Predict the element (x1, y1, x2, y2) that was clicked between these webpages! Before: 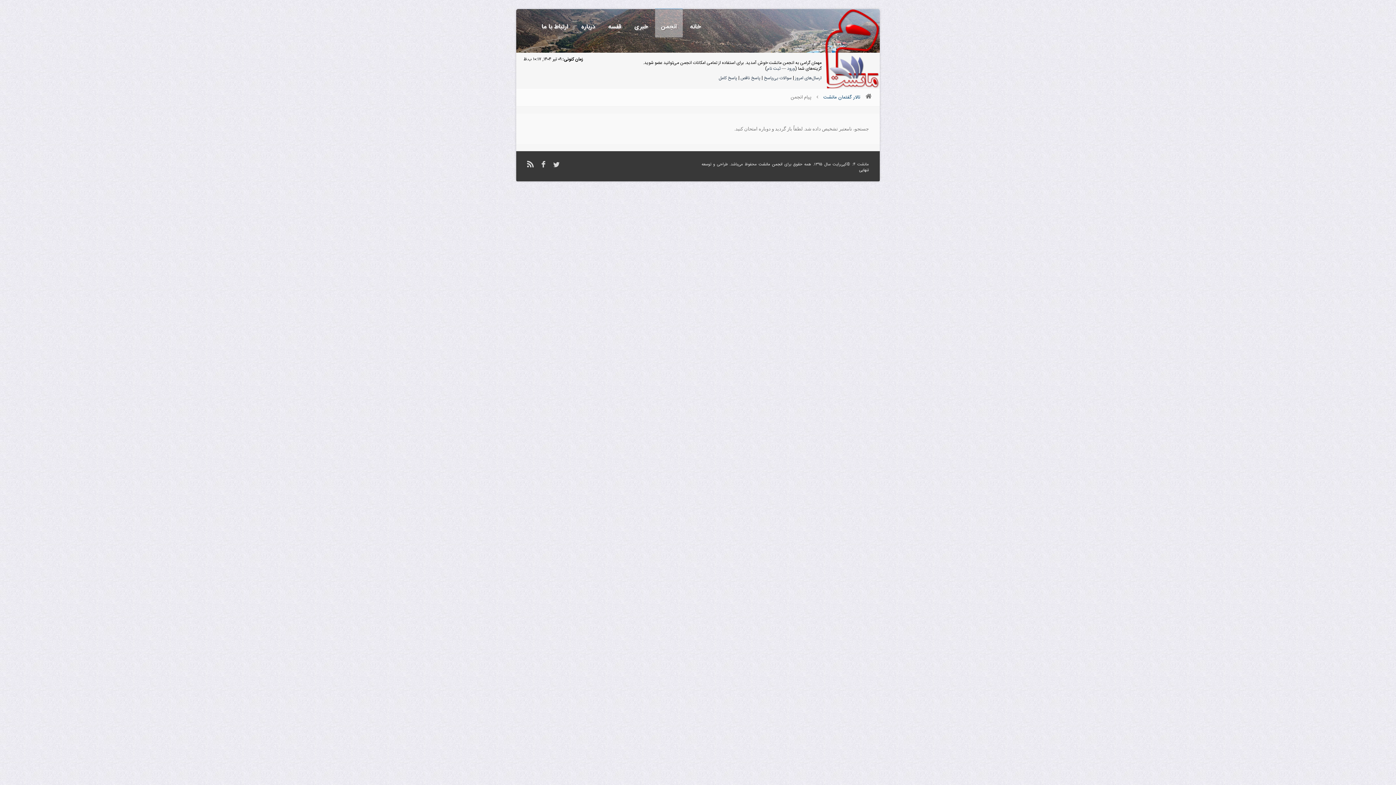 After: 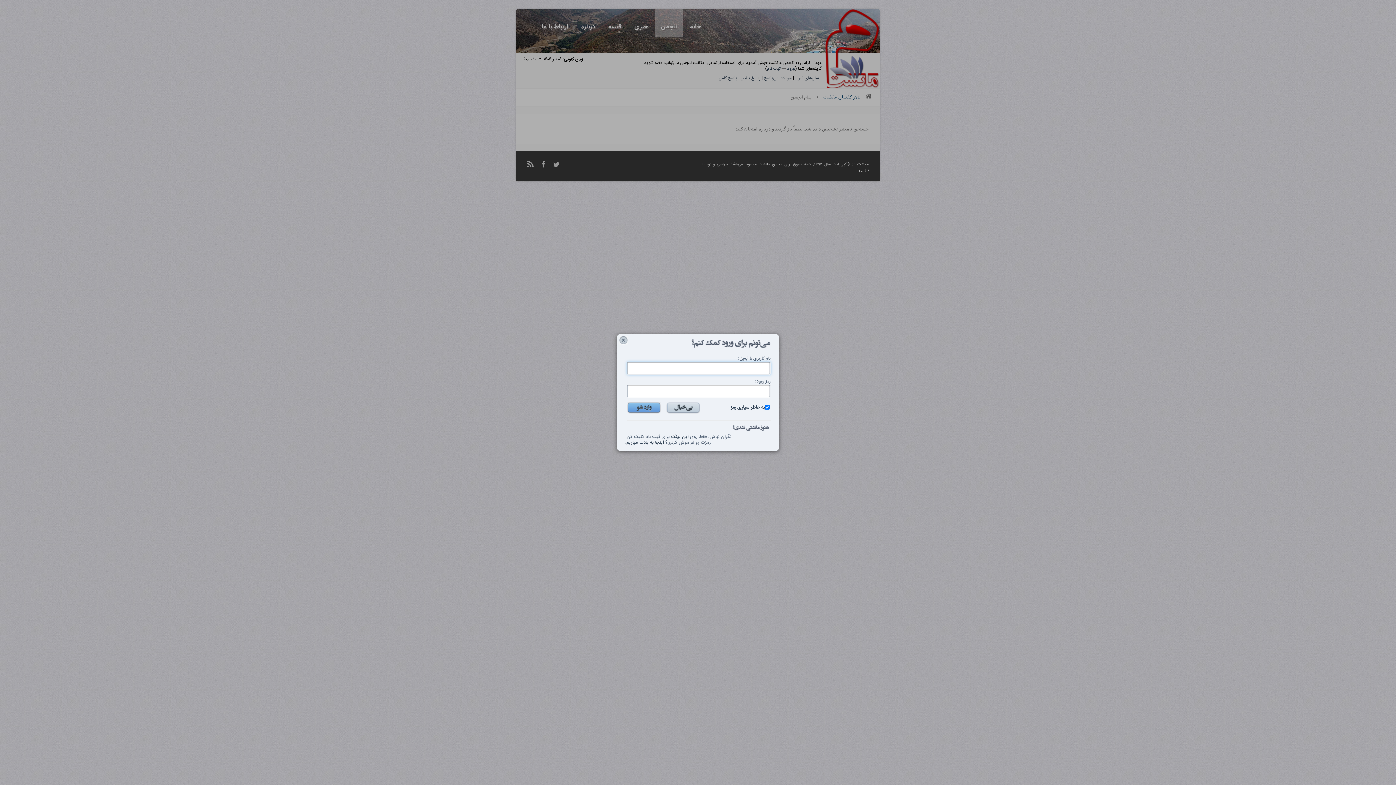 Action: label: ورود bbox: (787, 65, 795, 72)